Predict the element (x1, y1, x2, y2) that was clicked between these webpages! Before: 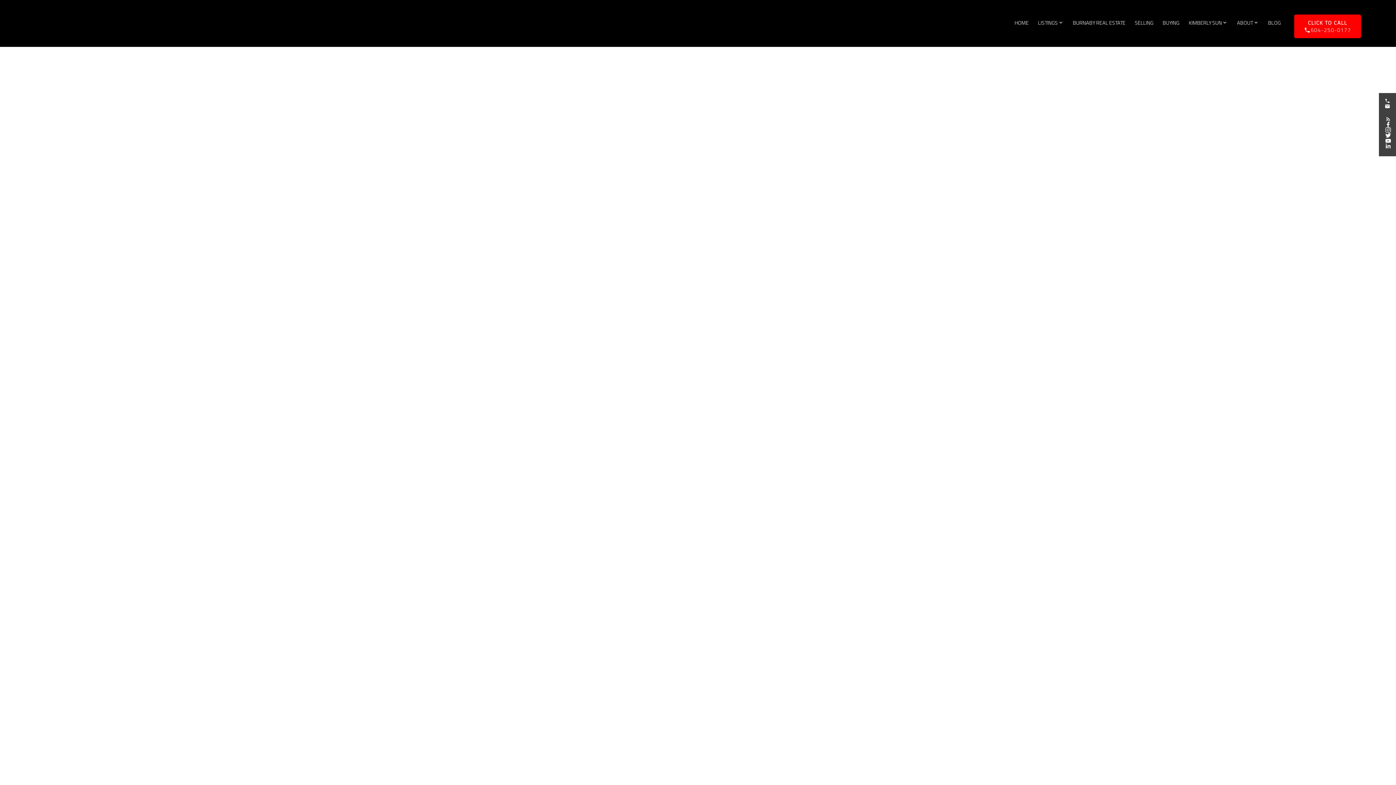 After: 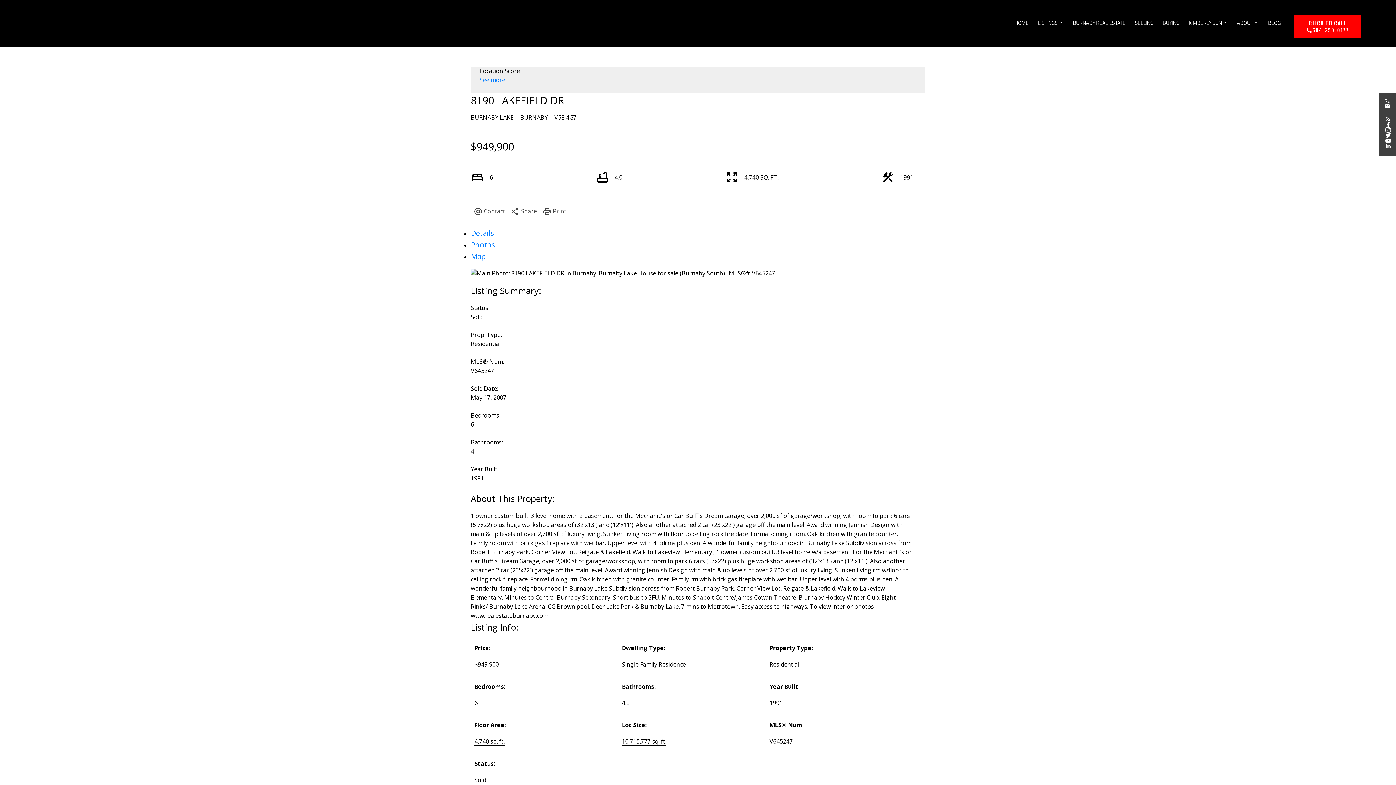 Action: label: See details here bbox: (470, 357, 509, 366)